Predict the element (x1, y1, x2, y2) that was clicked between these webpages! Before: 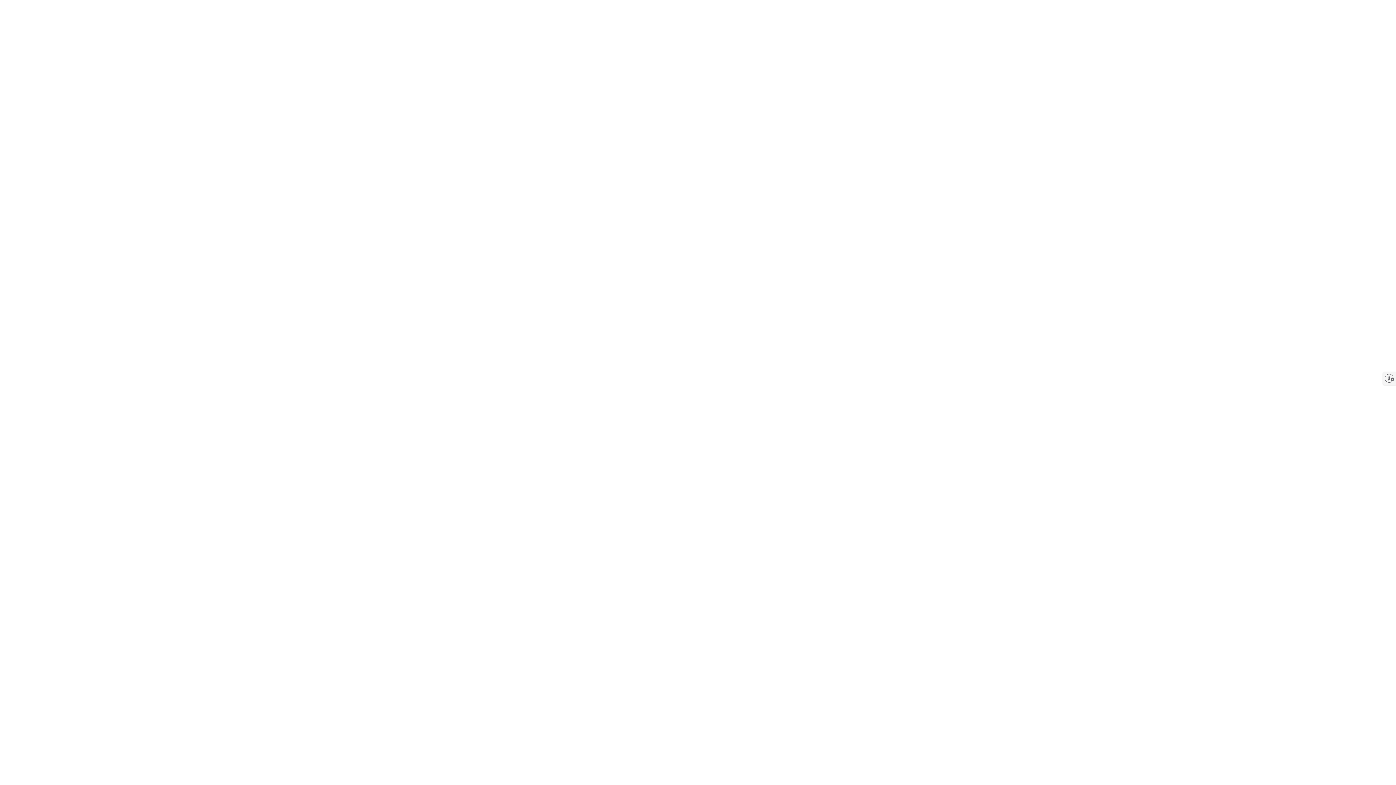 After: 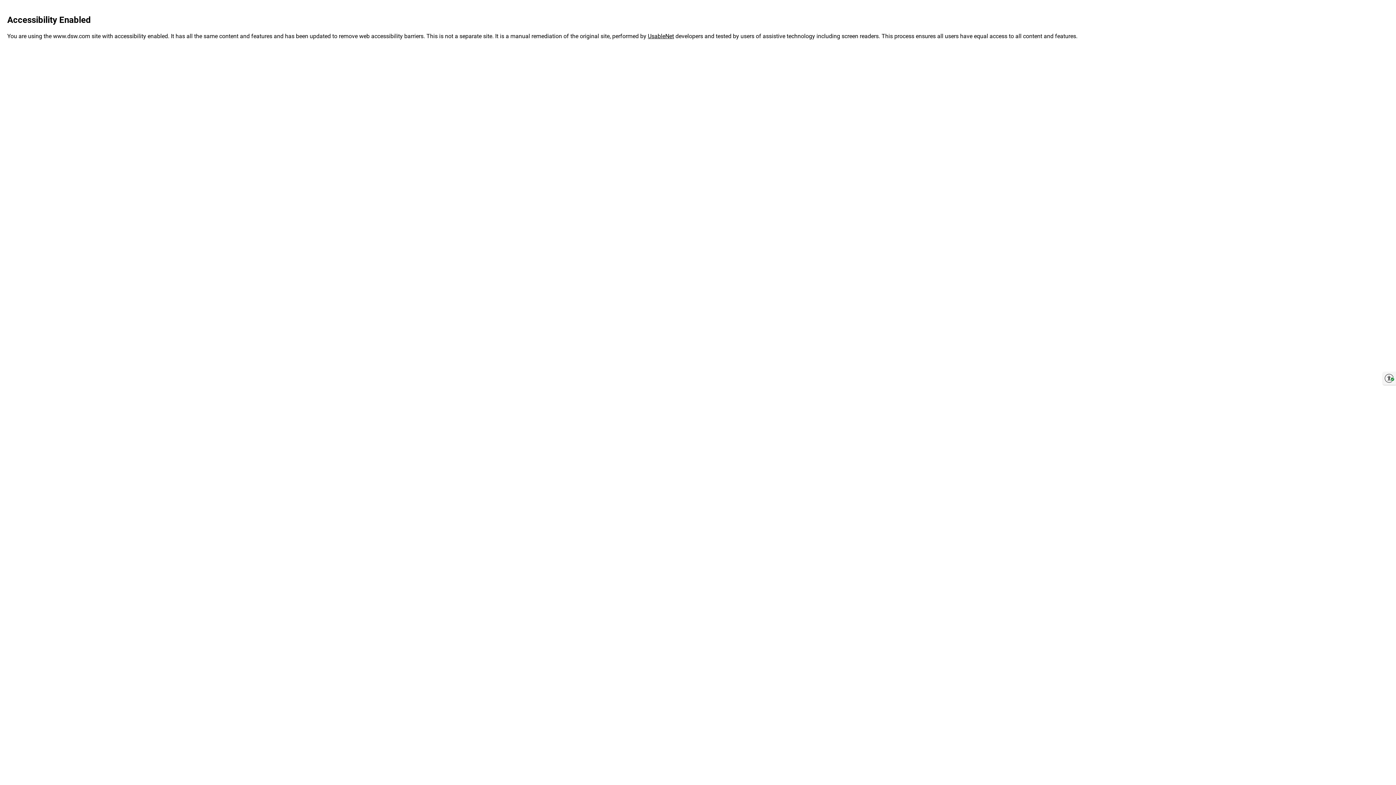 Action: bbox: (1383, 372, 1396, 385) label: Enable accessibility